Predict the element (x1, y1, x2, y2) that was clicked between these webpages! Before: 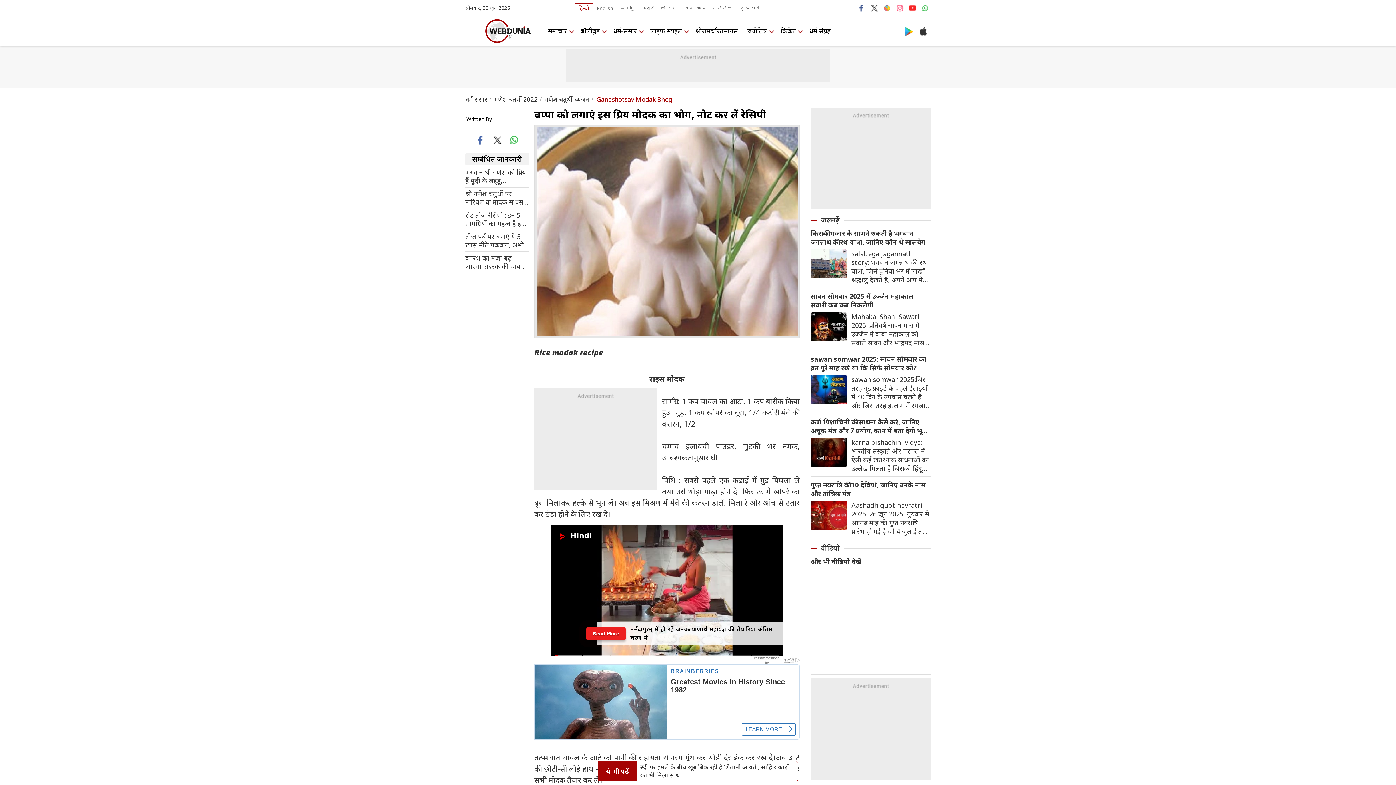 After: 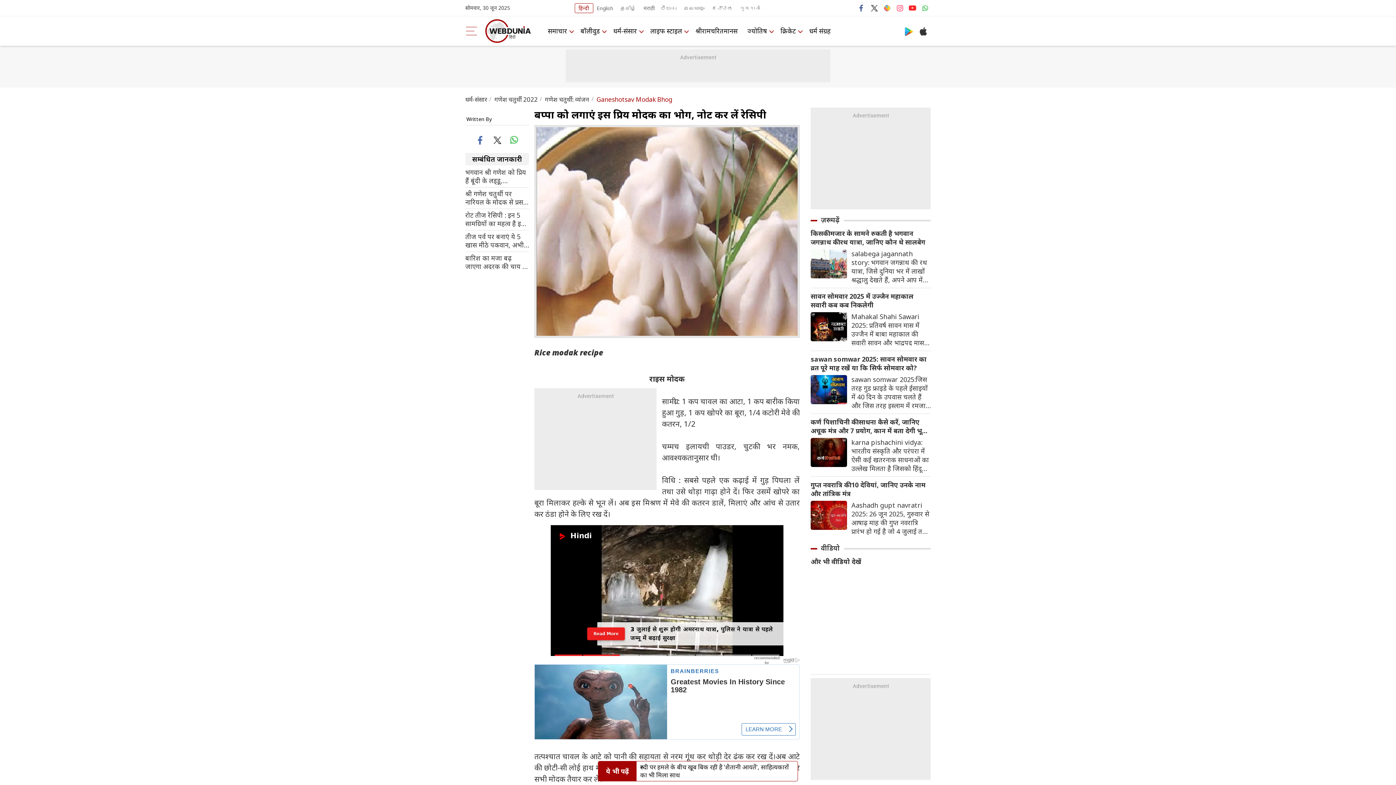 Action: bbox: (881, 2, 892, 13)